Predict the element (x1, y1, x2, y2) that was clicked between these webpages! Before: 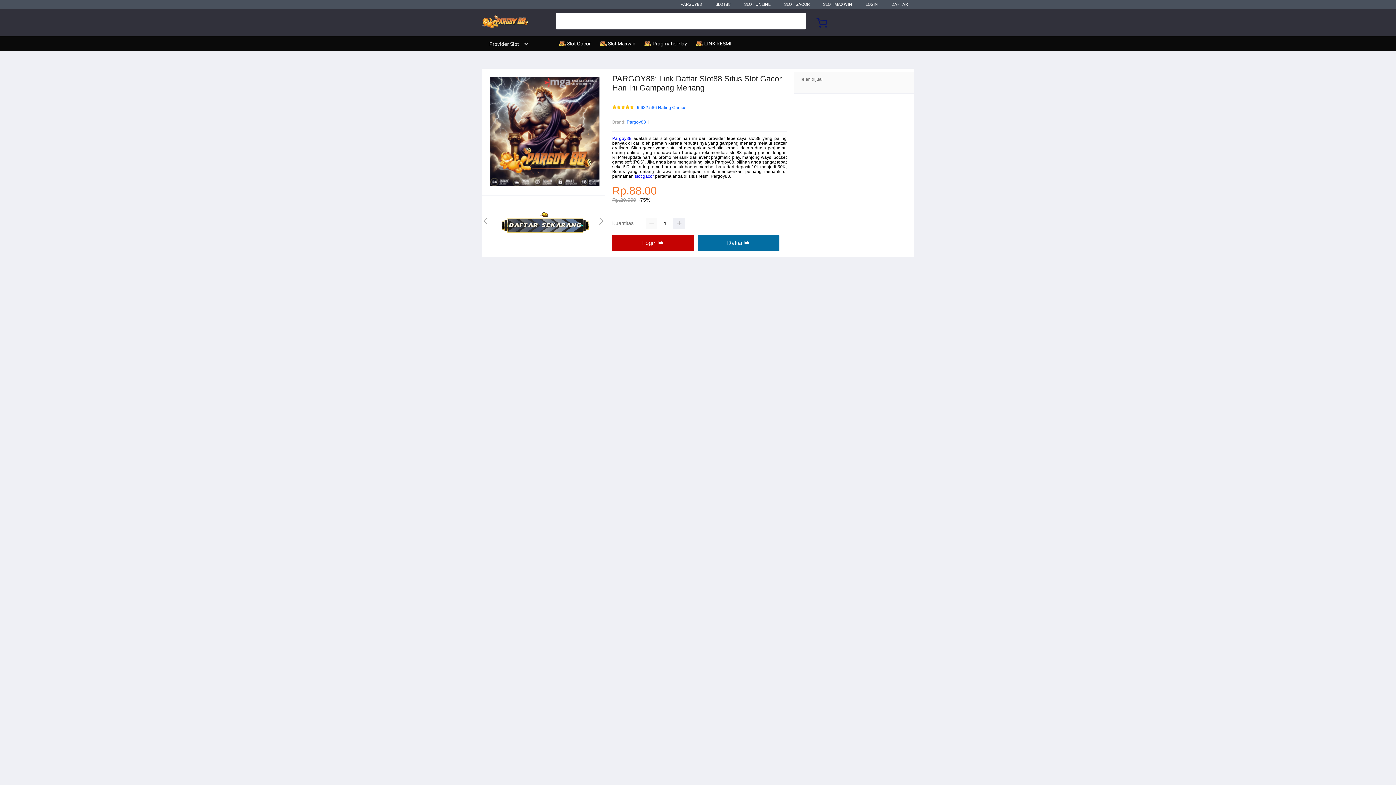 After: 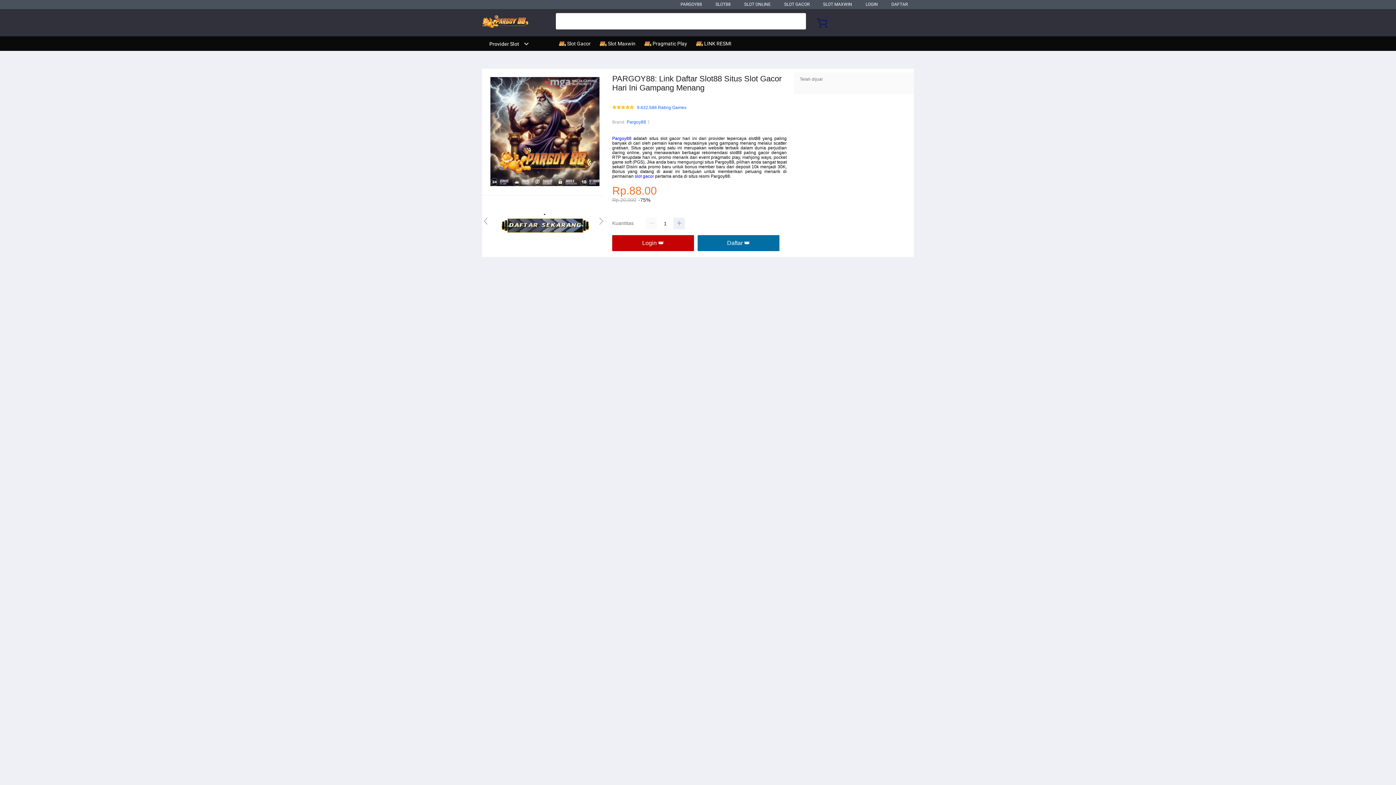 Action: label: Provider Slot bbox: (482, 41, 529, 46)